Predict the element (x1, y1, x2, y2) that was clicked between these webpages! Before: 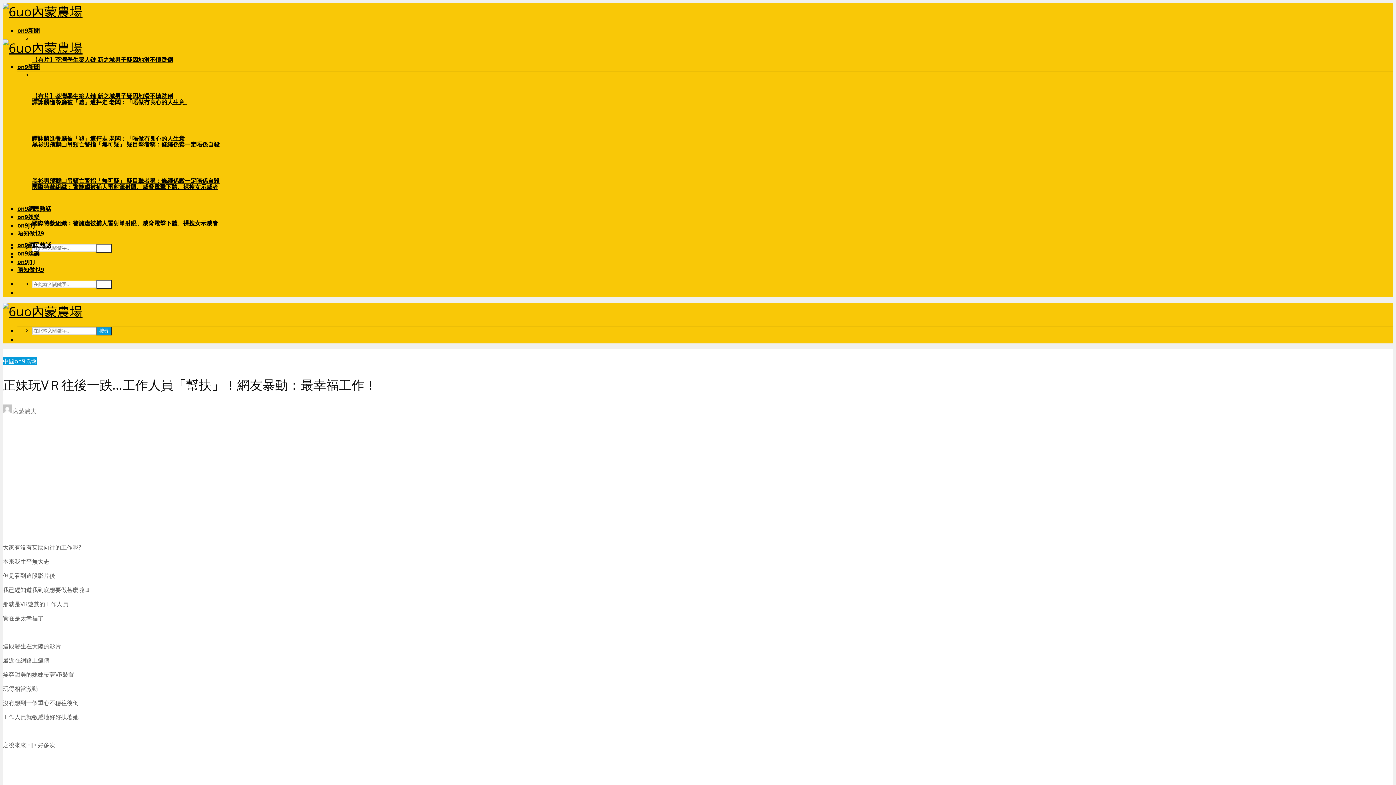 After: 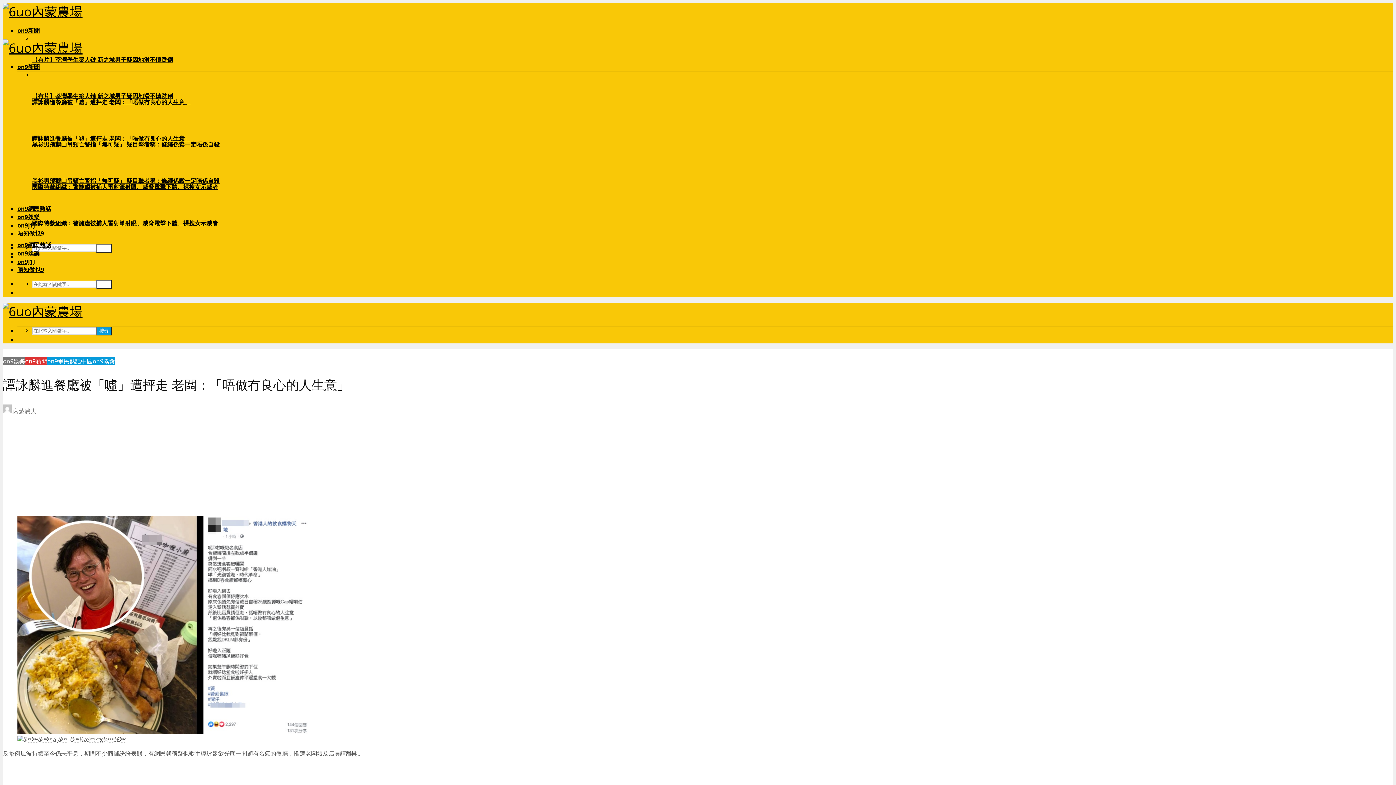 Action: label: 譚詠麟進餐廳被「噓」遭抨走 老闆：「唔做冇良心的人生意」 bbox: (32, 98, 190, 106)